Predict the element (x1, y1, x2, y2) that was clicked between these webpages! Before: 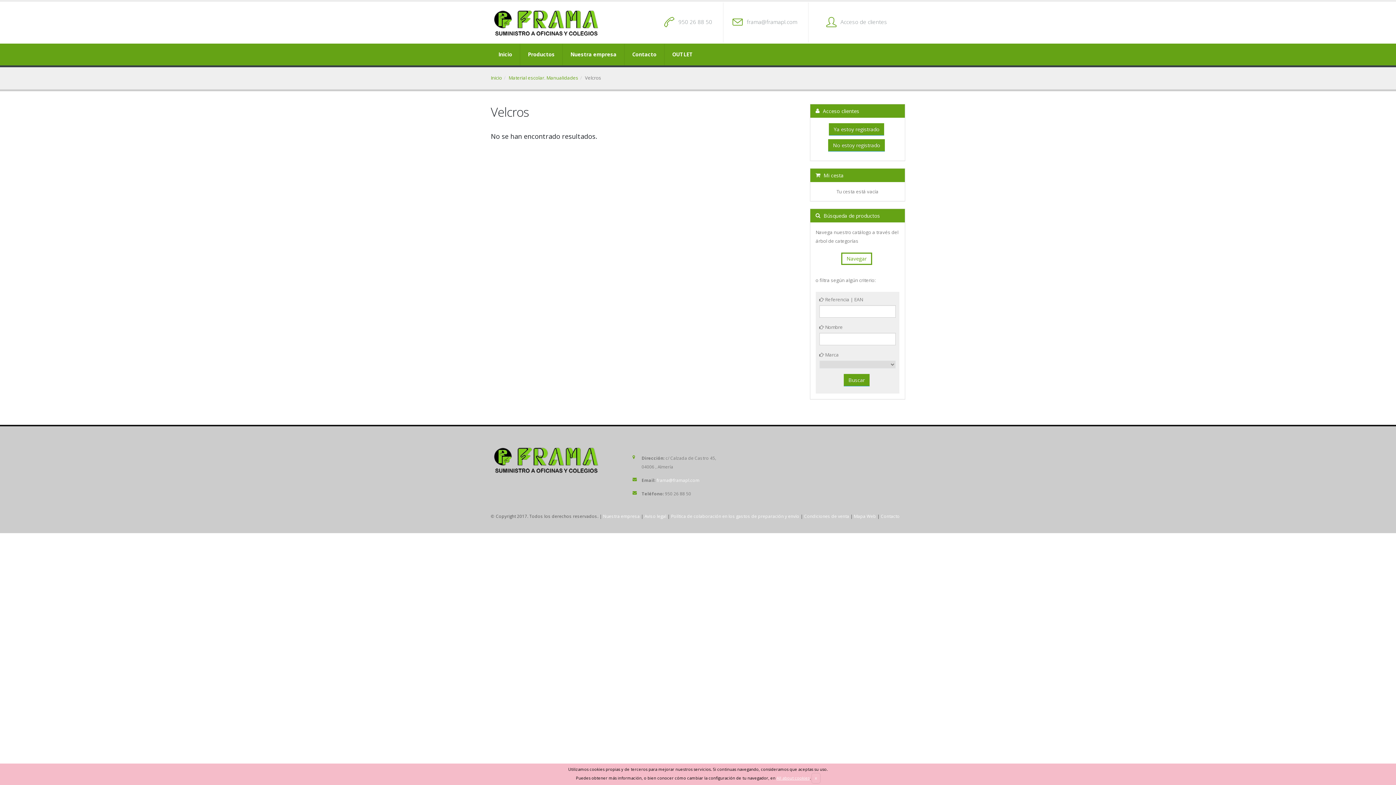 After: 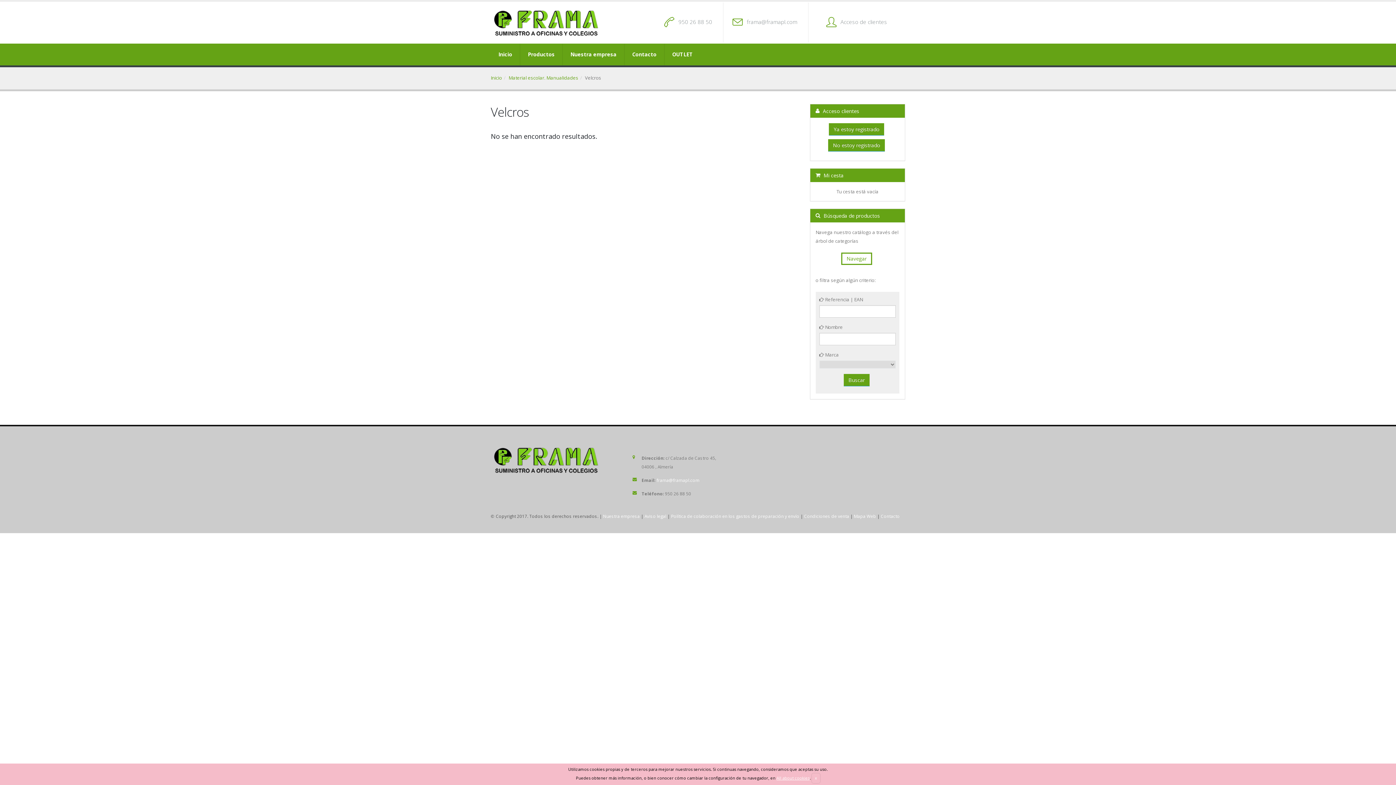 Action: bbox: (810, 104, 905, 117) label:  Acceso clientes